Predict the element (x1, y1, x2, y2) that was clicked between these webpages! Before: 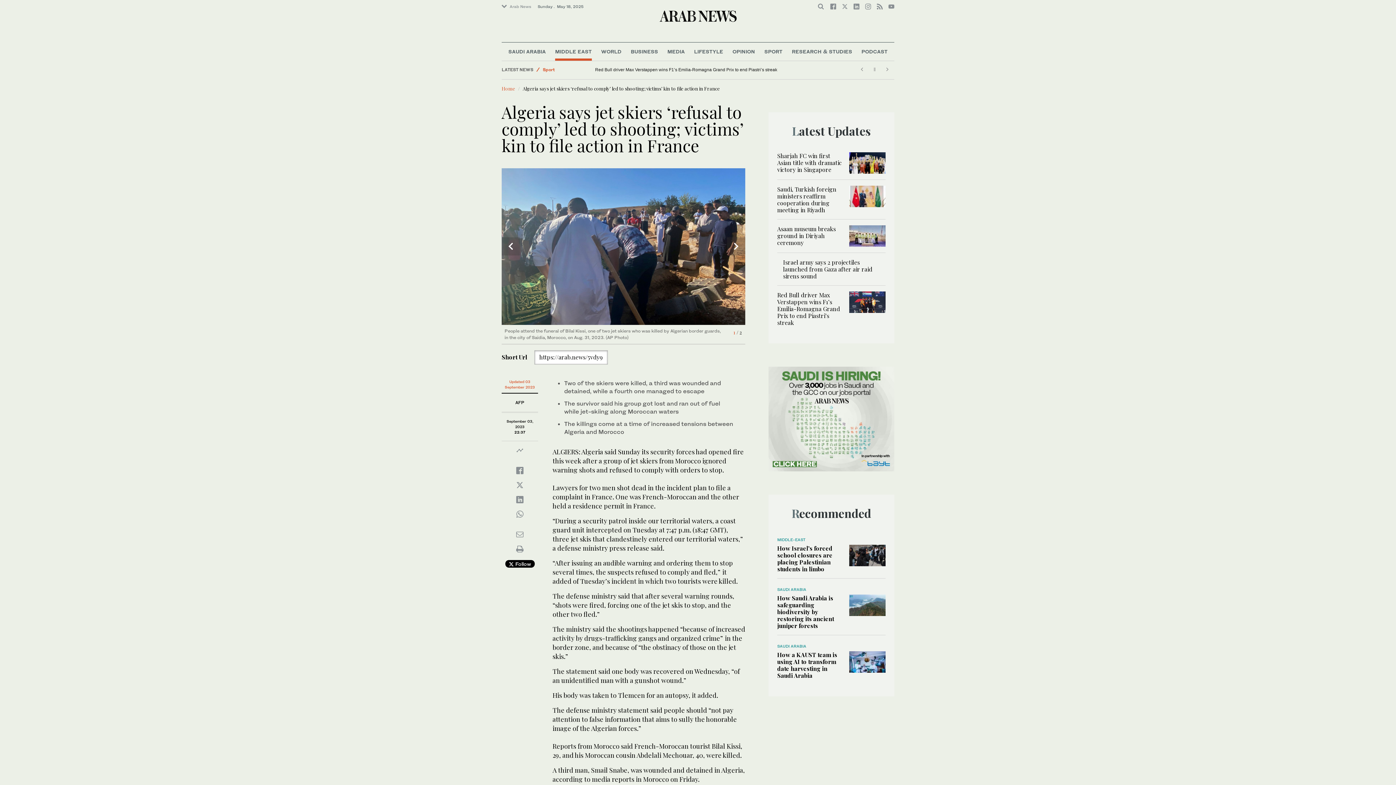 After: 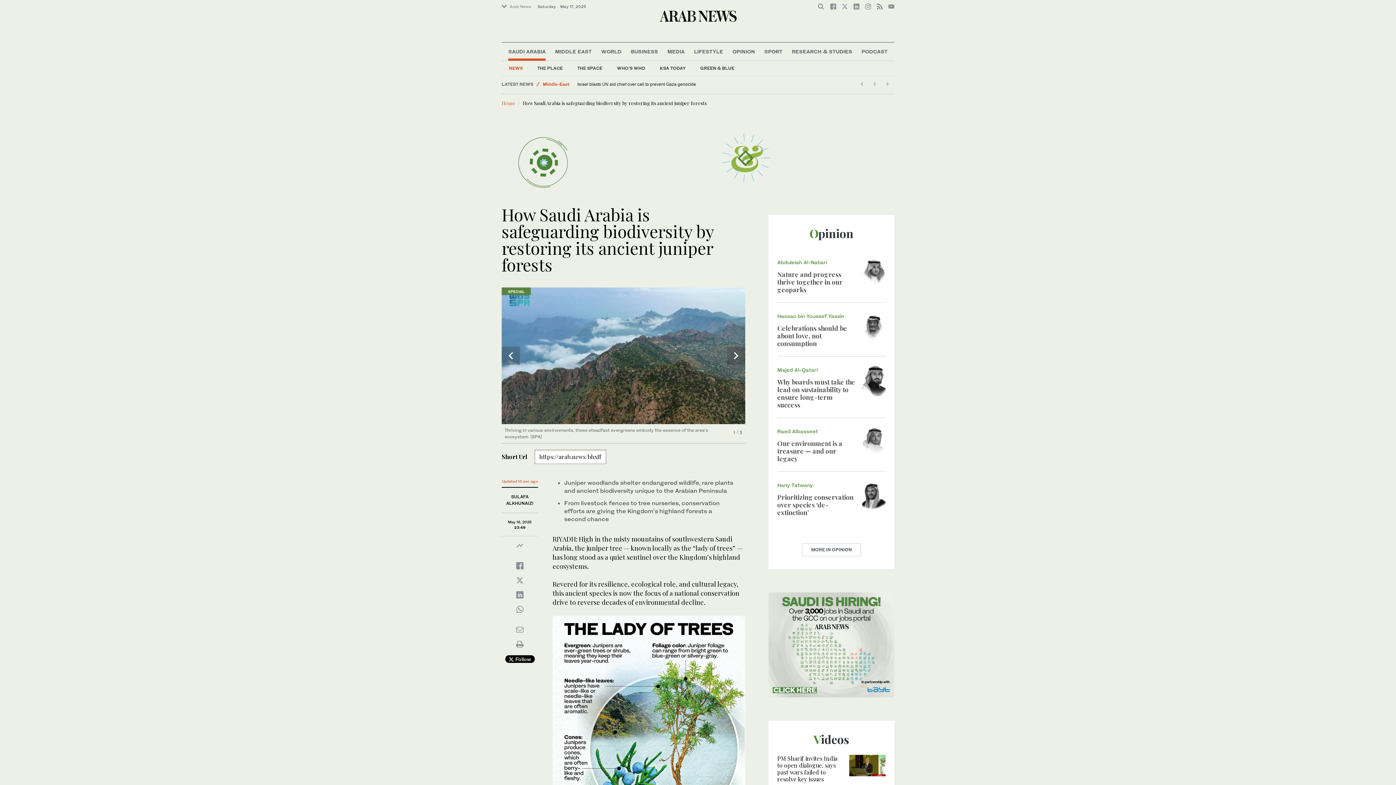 Action: bbox: (849, 601, 885, 608)